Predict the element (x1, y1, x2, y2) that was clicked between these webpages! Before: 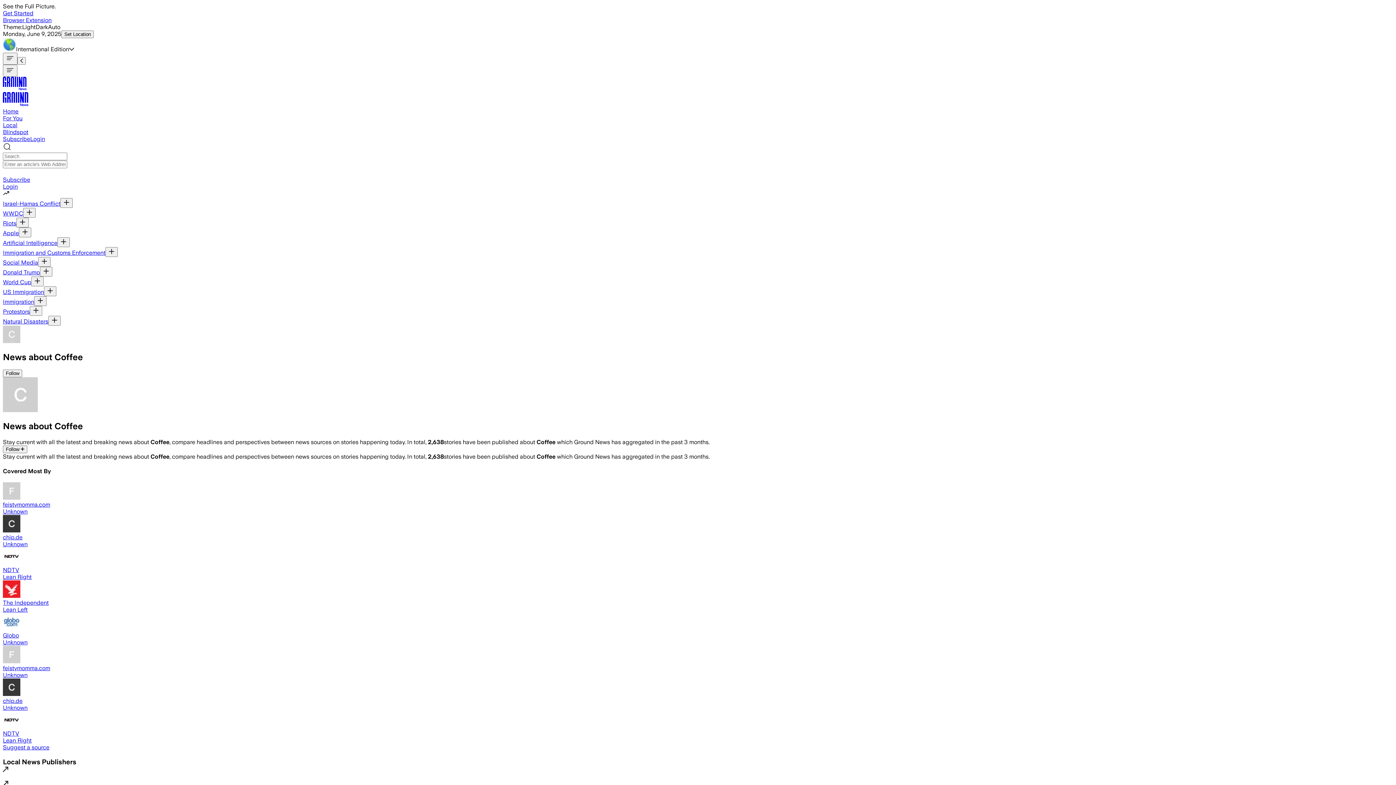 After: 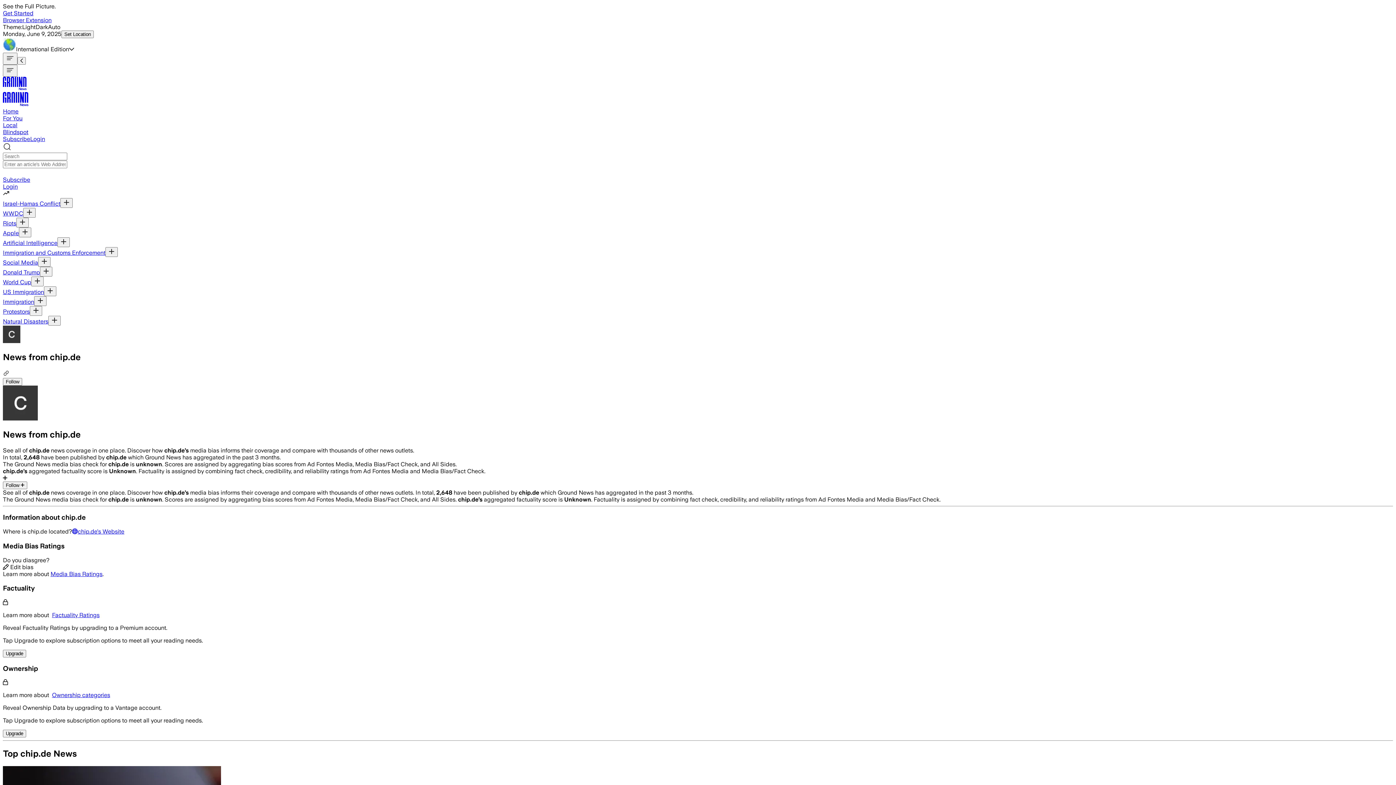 Action: bbox: (2, 690, 1393, 711) label: chip.de
Unknown